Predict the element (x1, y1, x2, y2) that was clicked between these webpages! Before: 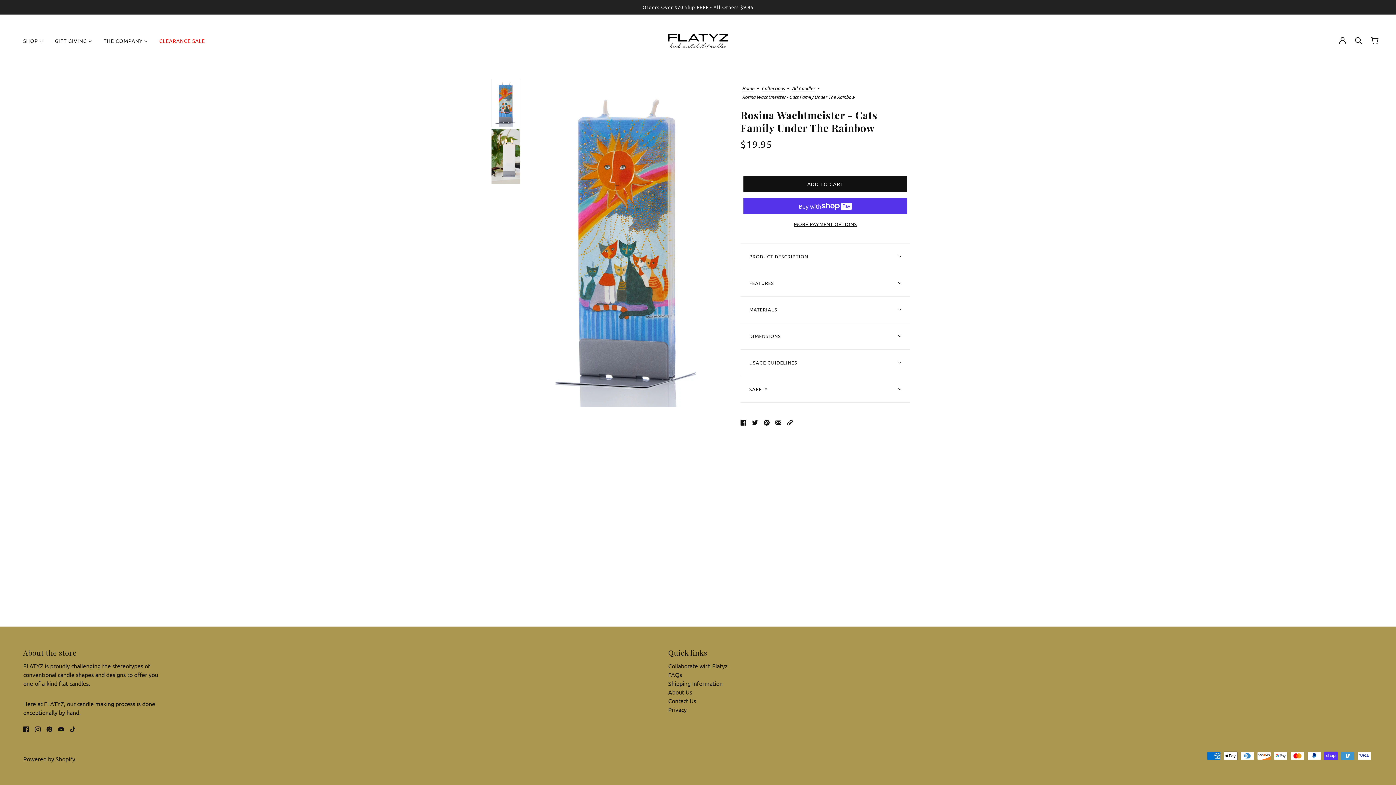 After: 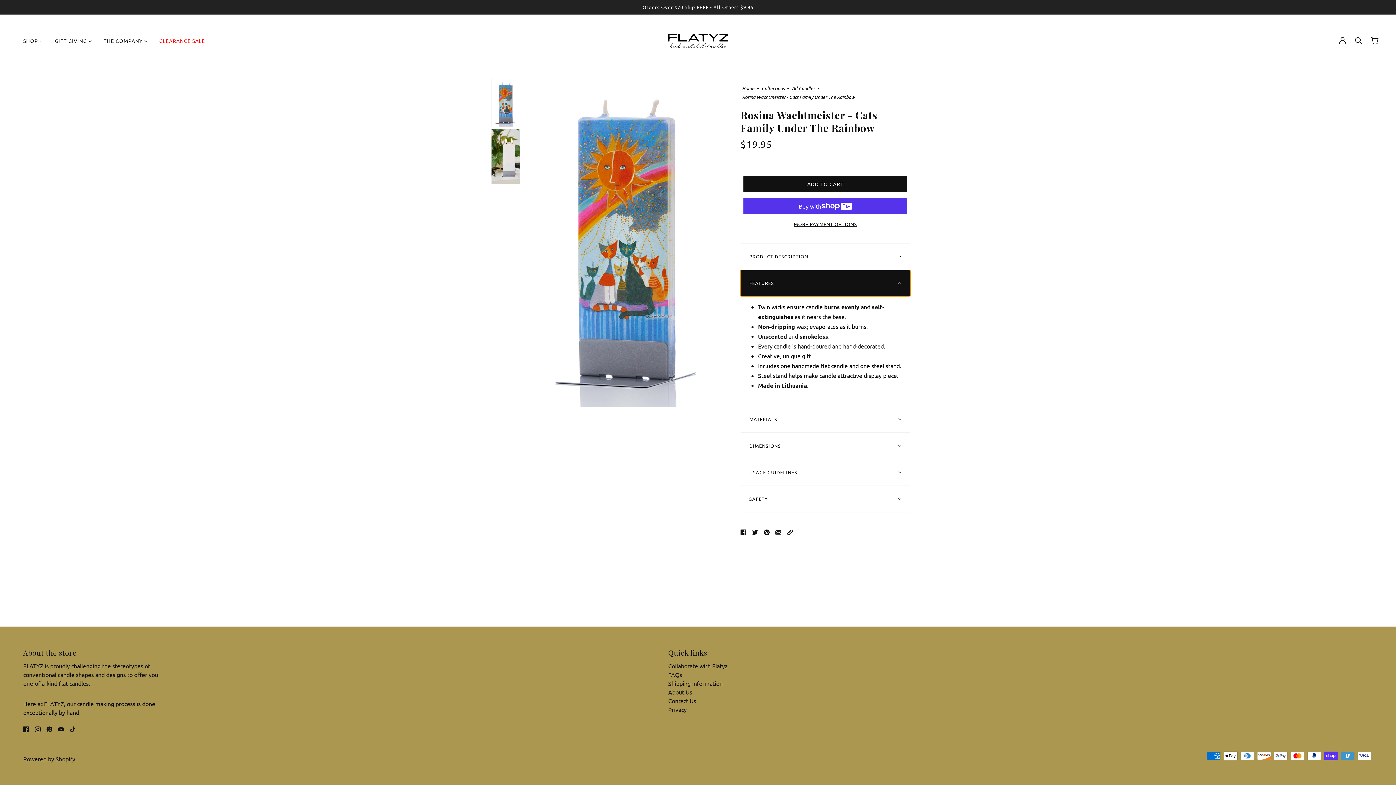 Action: label: FEATURES bbox: (740, 270, 910, 296)